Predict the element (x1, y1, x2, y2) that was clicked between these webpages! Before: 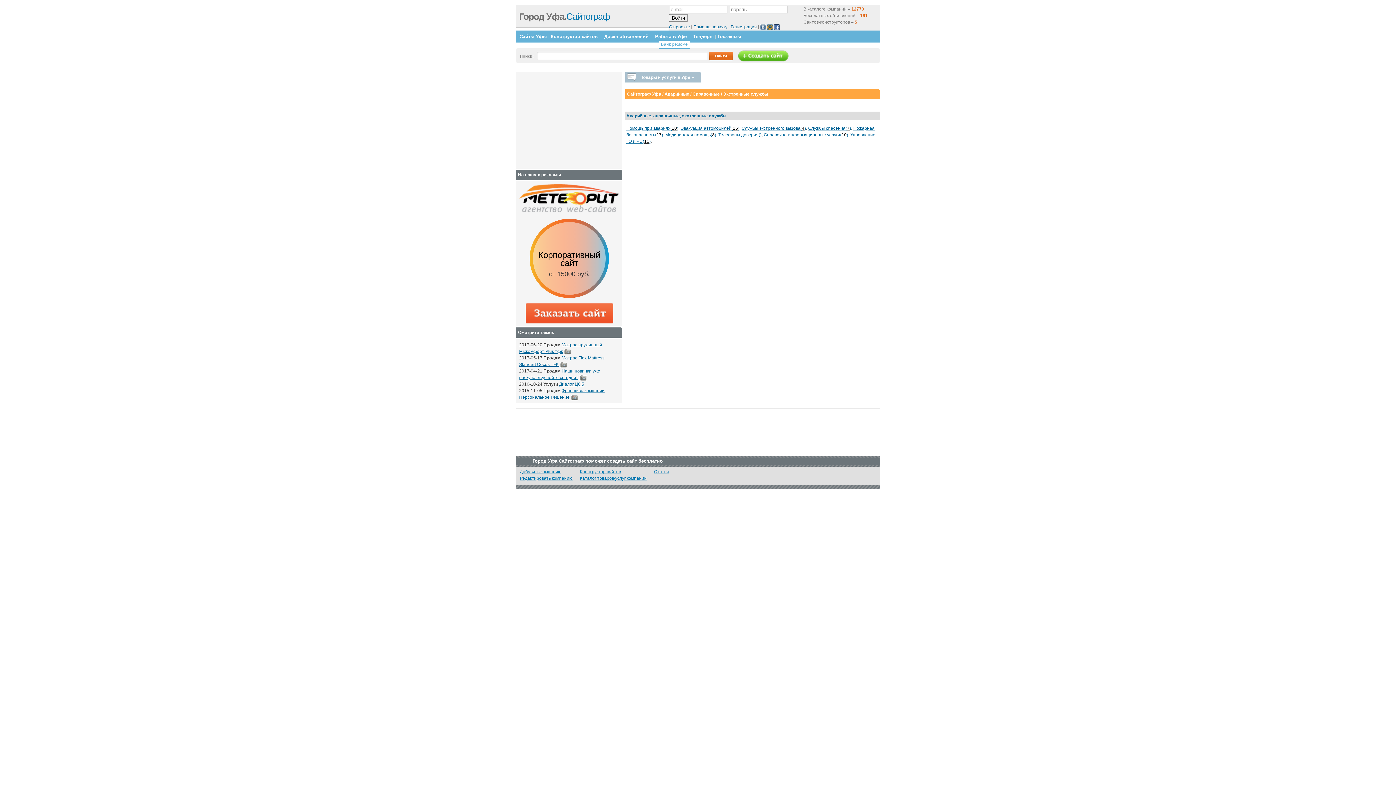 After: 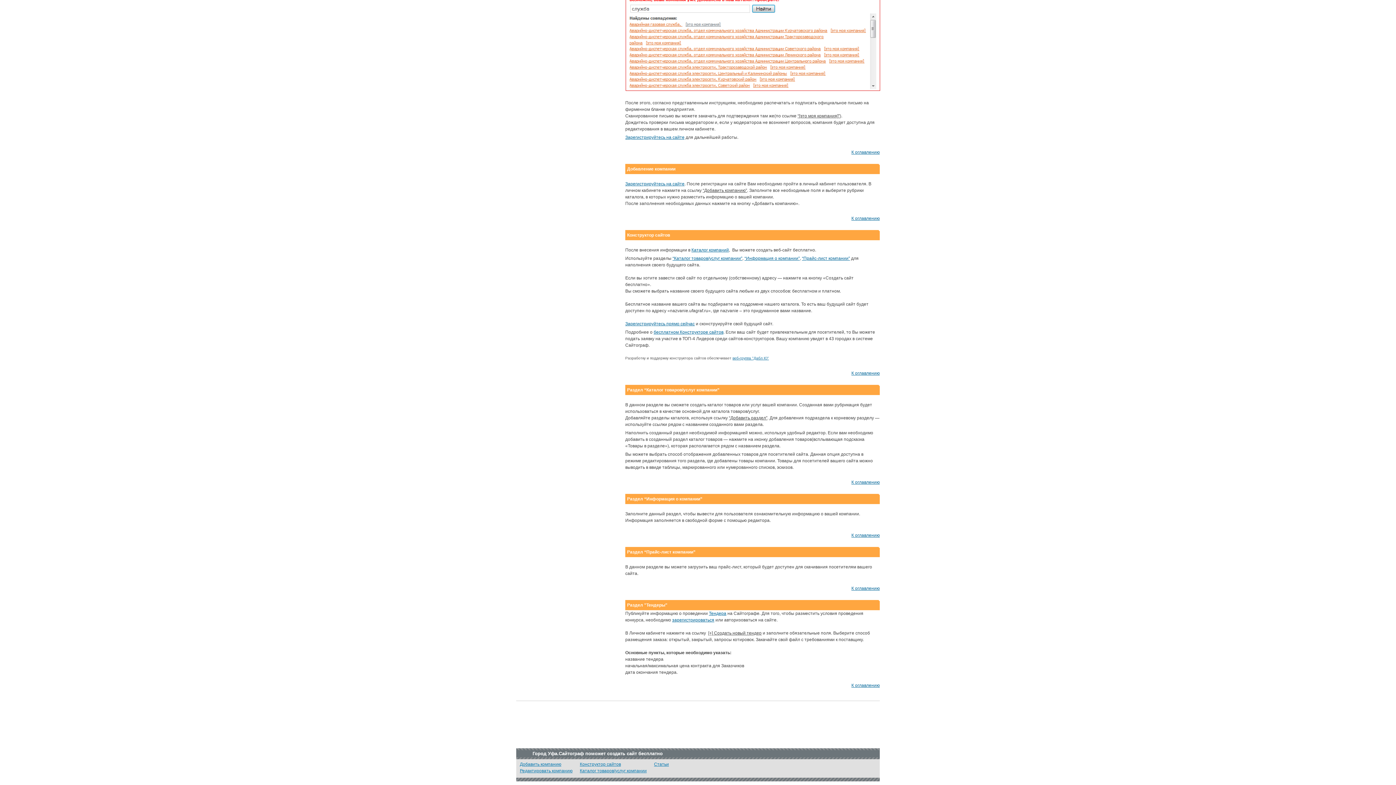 Action: bbox: (520, 469, 561, 474) label: Добавить компанию